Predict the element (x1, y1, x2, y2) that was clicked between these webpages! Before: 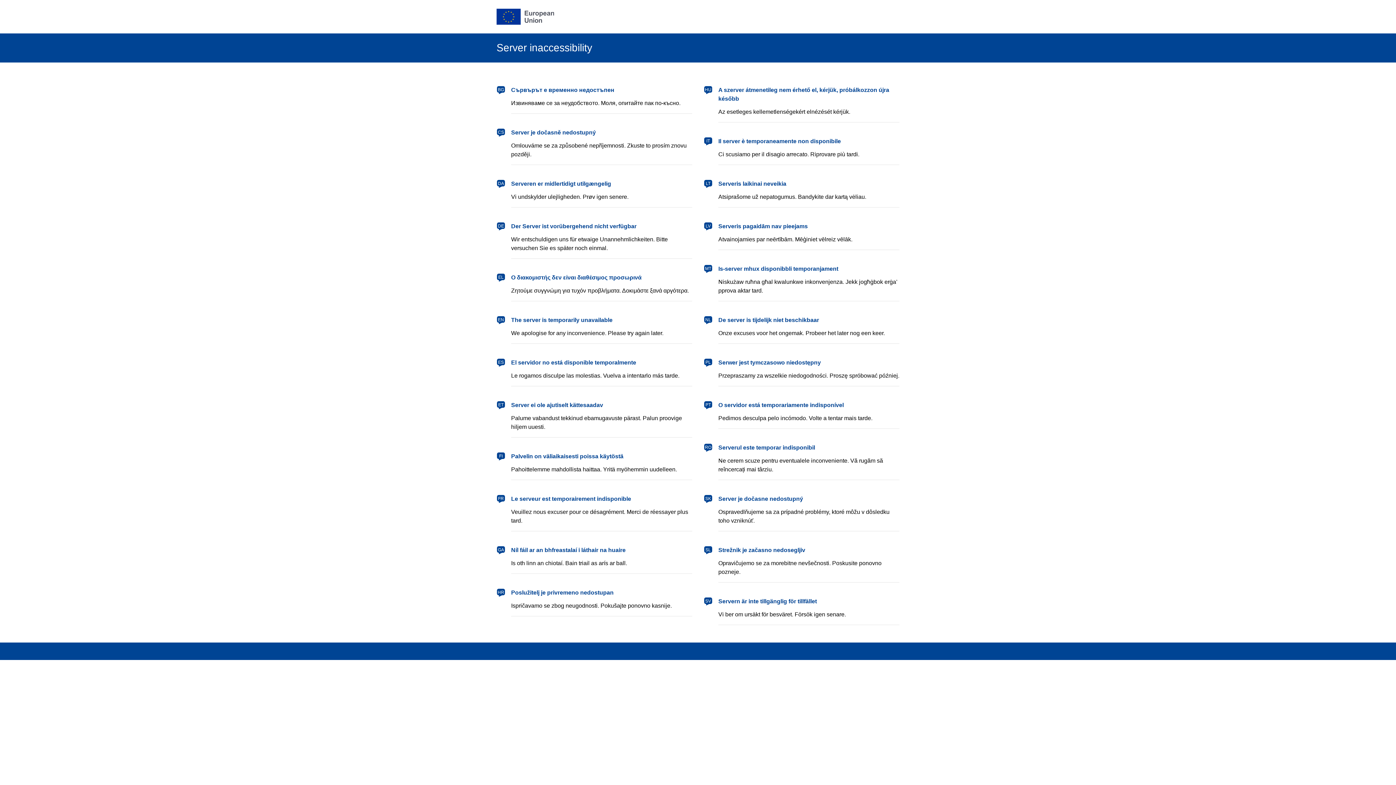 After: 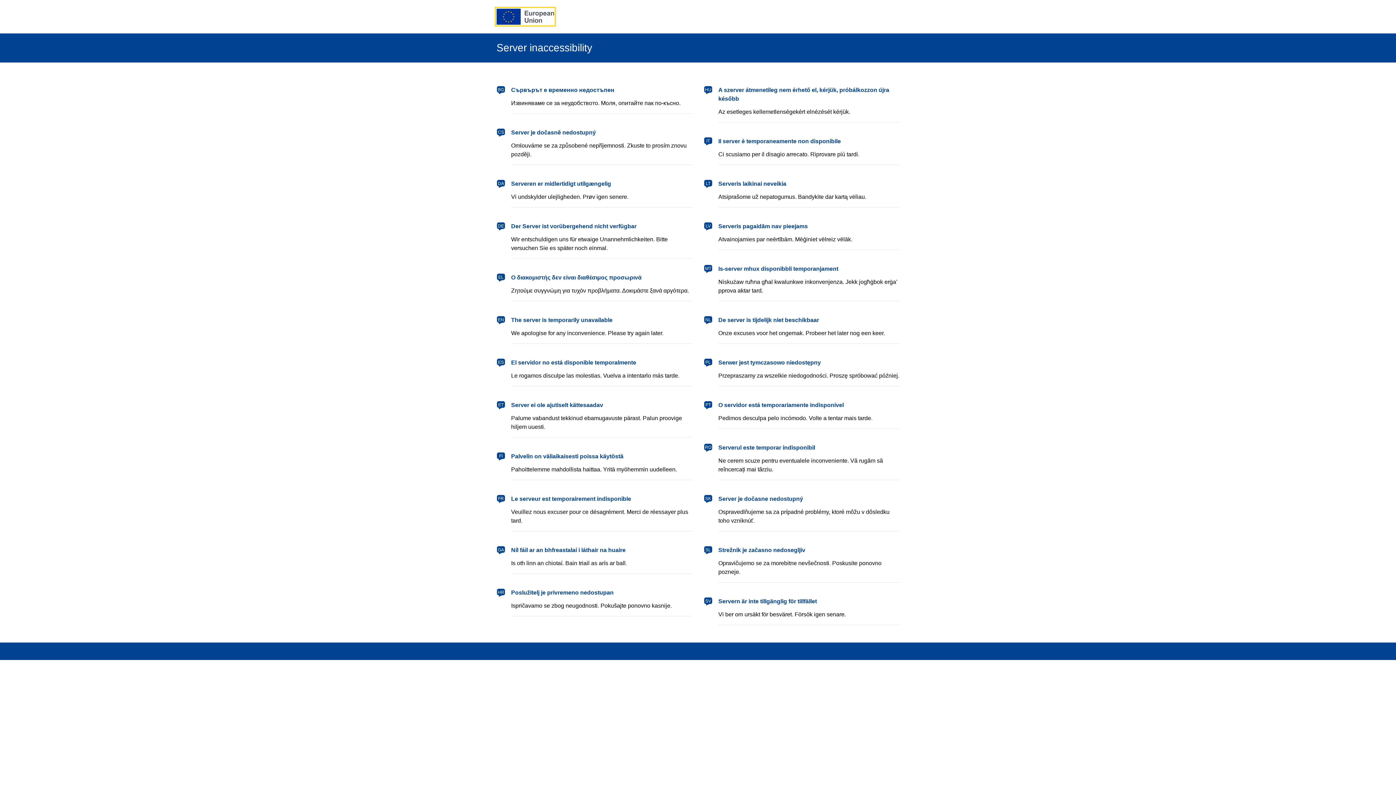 Action: bbox: (496, 8, 554, 24) label: European Union